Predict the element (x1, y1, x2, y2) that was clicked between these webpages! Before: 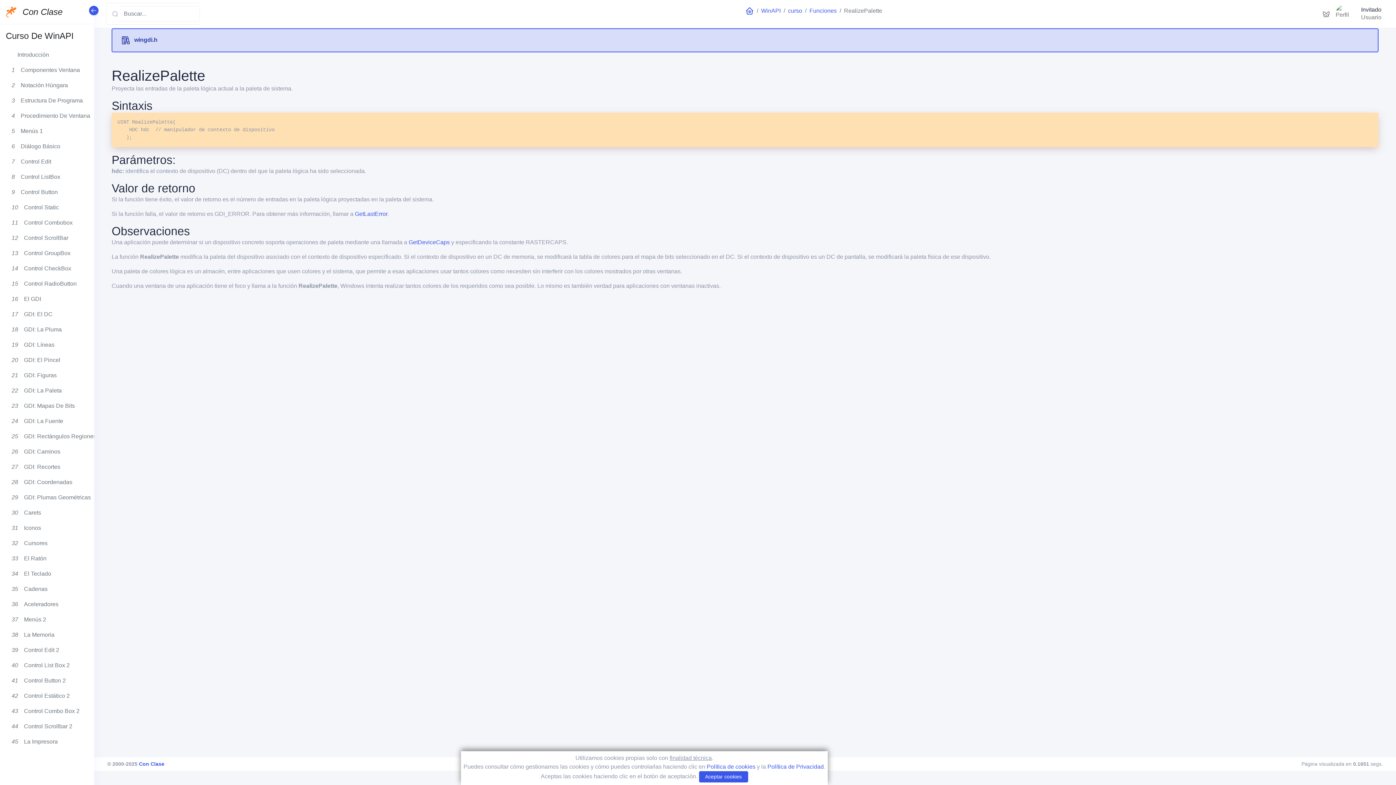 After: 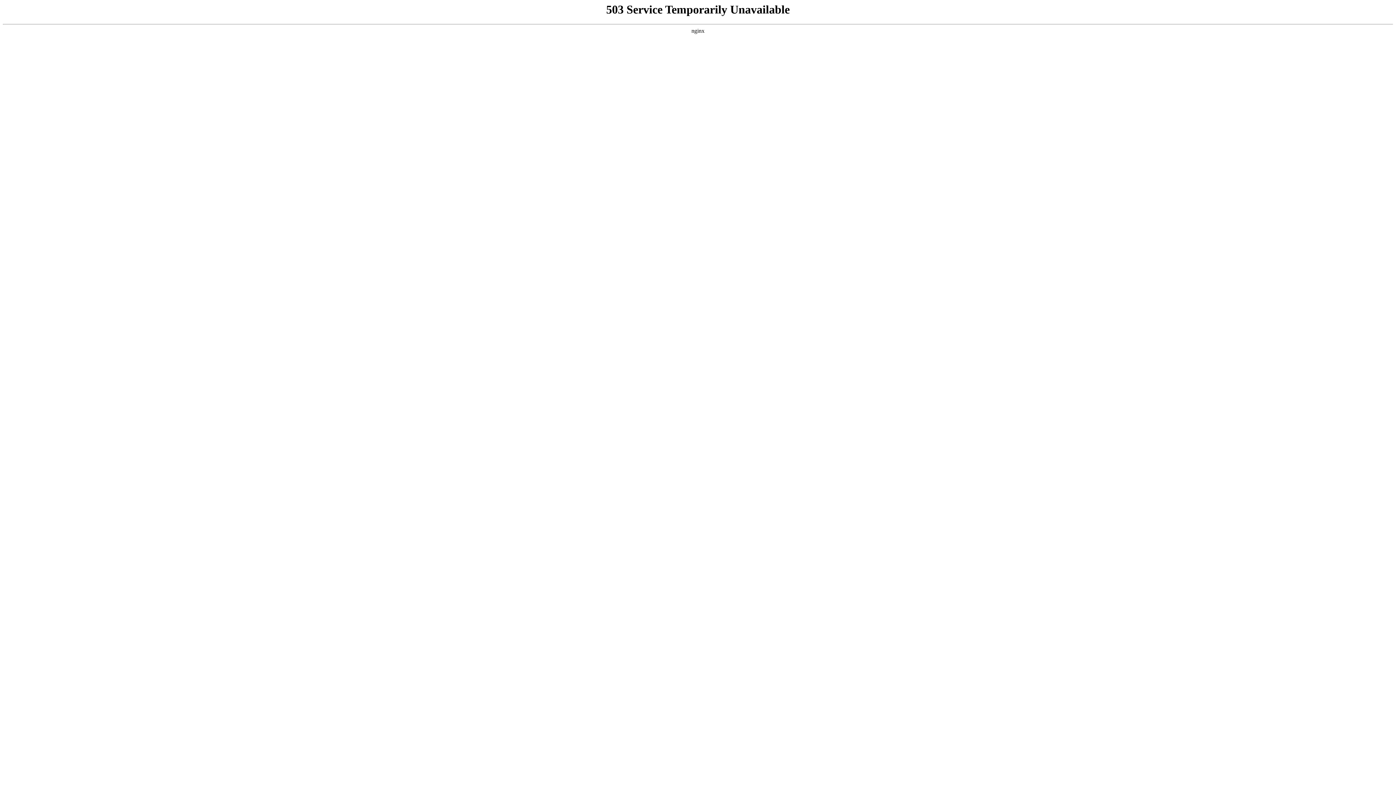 Action: bbox: (5, 78, 88, 92) label: 2
Notación Húngara